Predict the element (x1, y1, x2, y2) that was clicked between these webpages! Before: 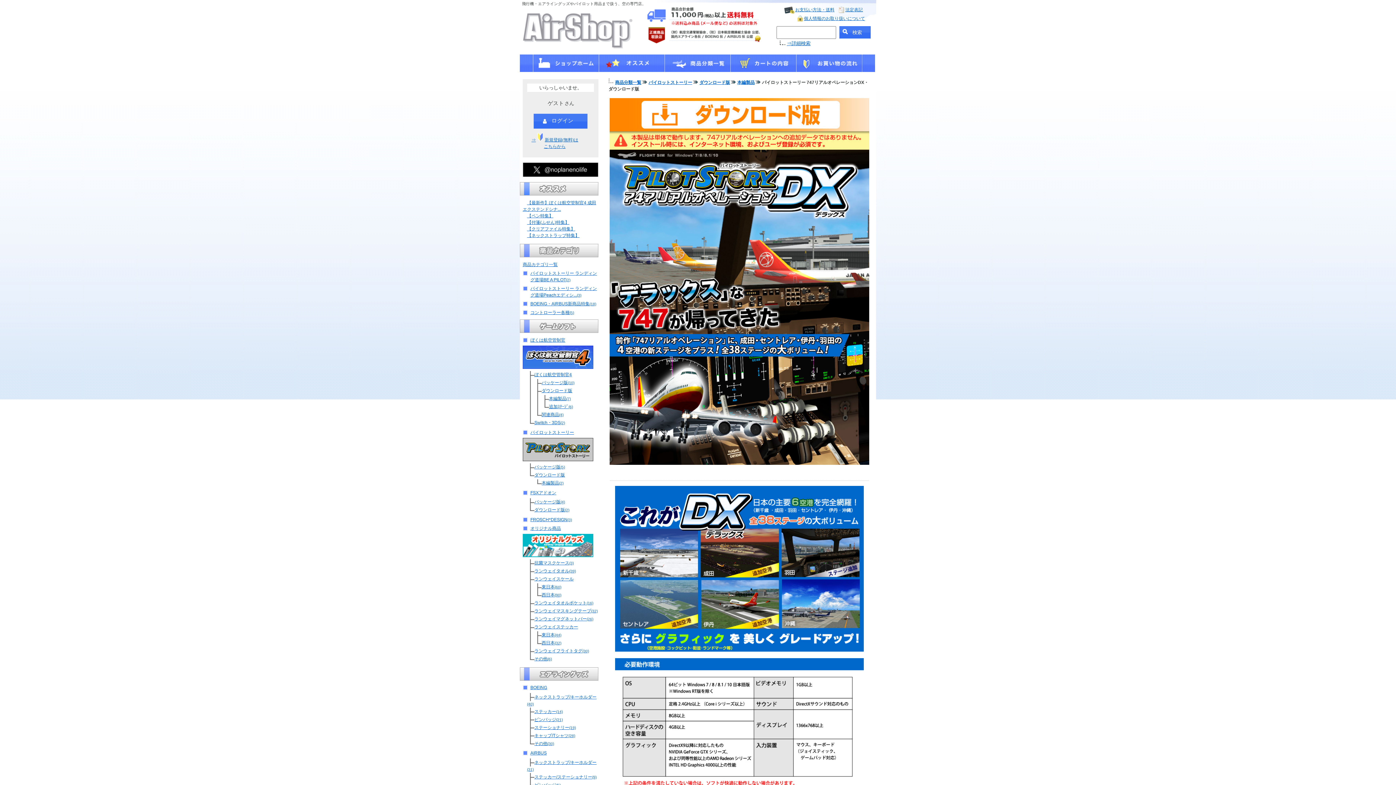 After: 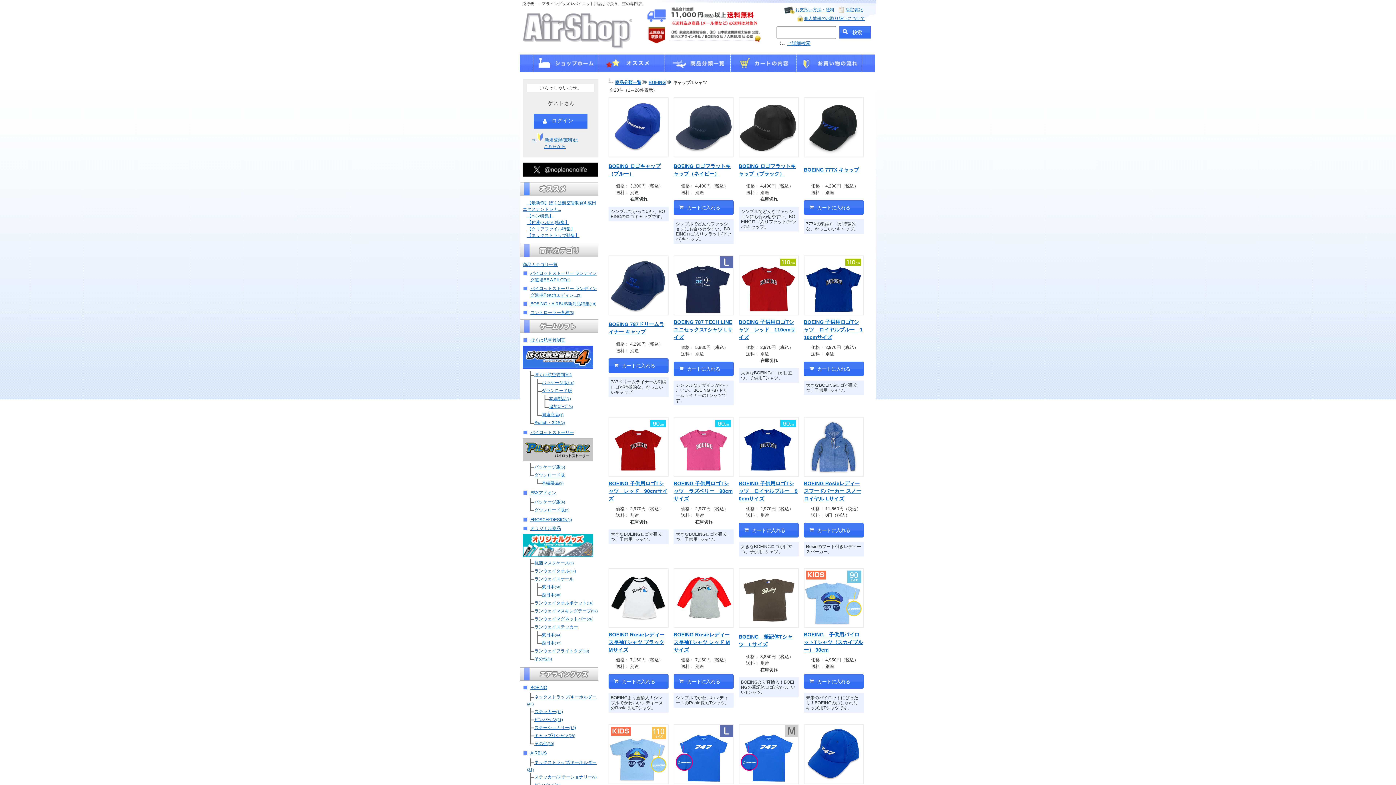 Action: bbox: (534, 733, 575, 738) label: キャップ/Tシャツ(28)